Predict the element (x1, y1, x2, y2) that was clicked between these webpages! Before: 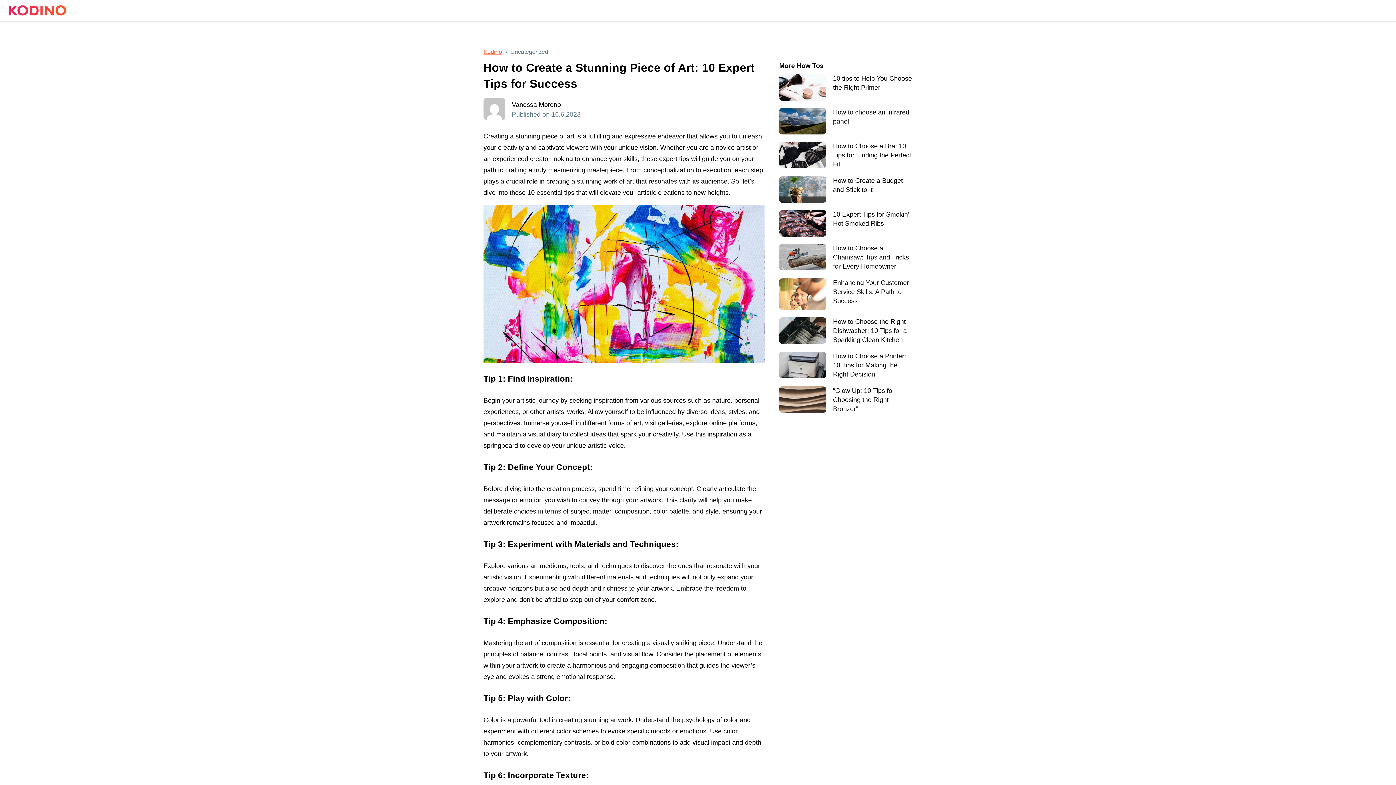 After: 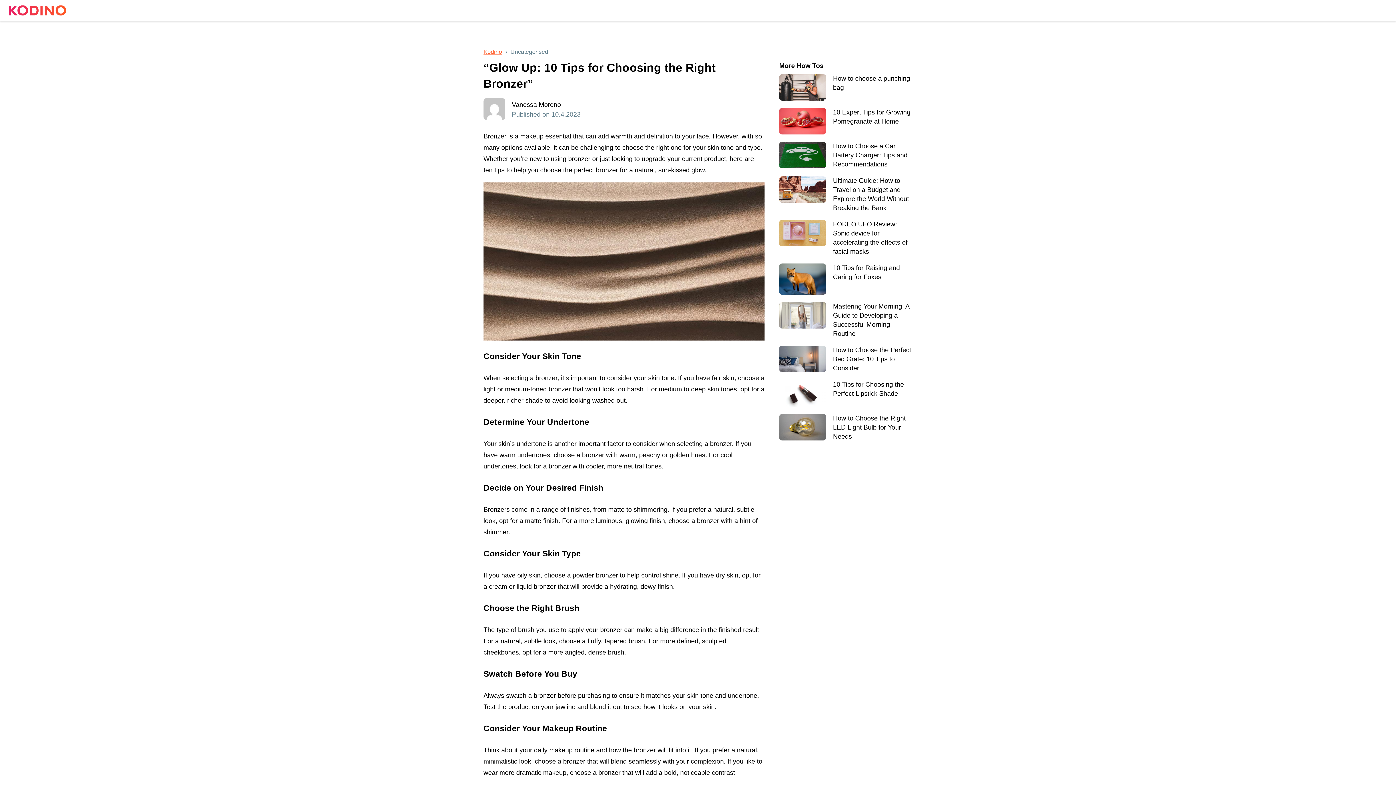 Action: label: “Glow Up: 10 Tips for Choosing the Right Bronzer” bbox: (779, 386, 912, 413)